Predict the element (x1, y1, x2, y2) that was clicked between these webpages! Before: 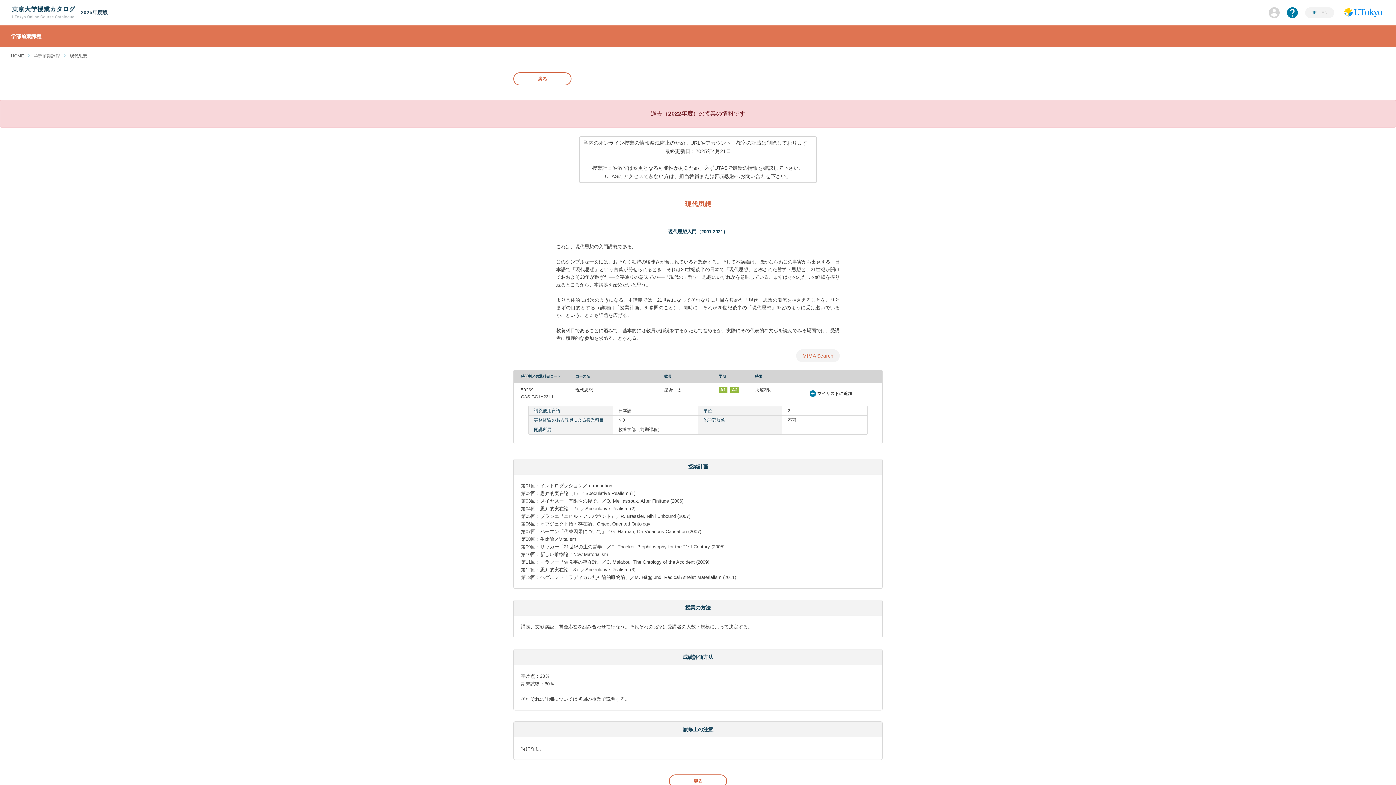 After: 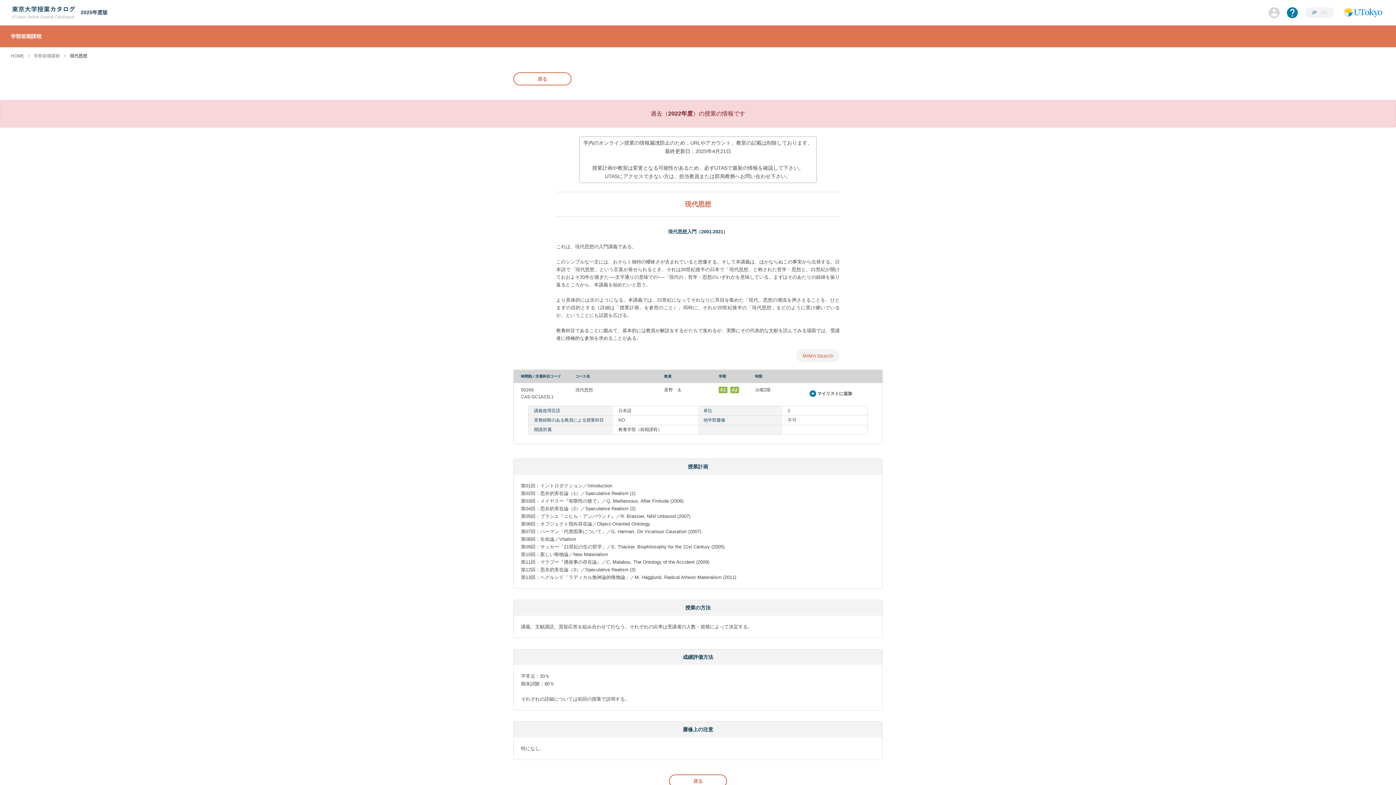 Action: label: JP bbox: (1312, 10, 1317, 15)